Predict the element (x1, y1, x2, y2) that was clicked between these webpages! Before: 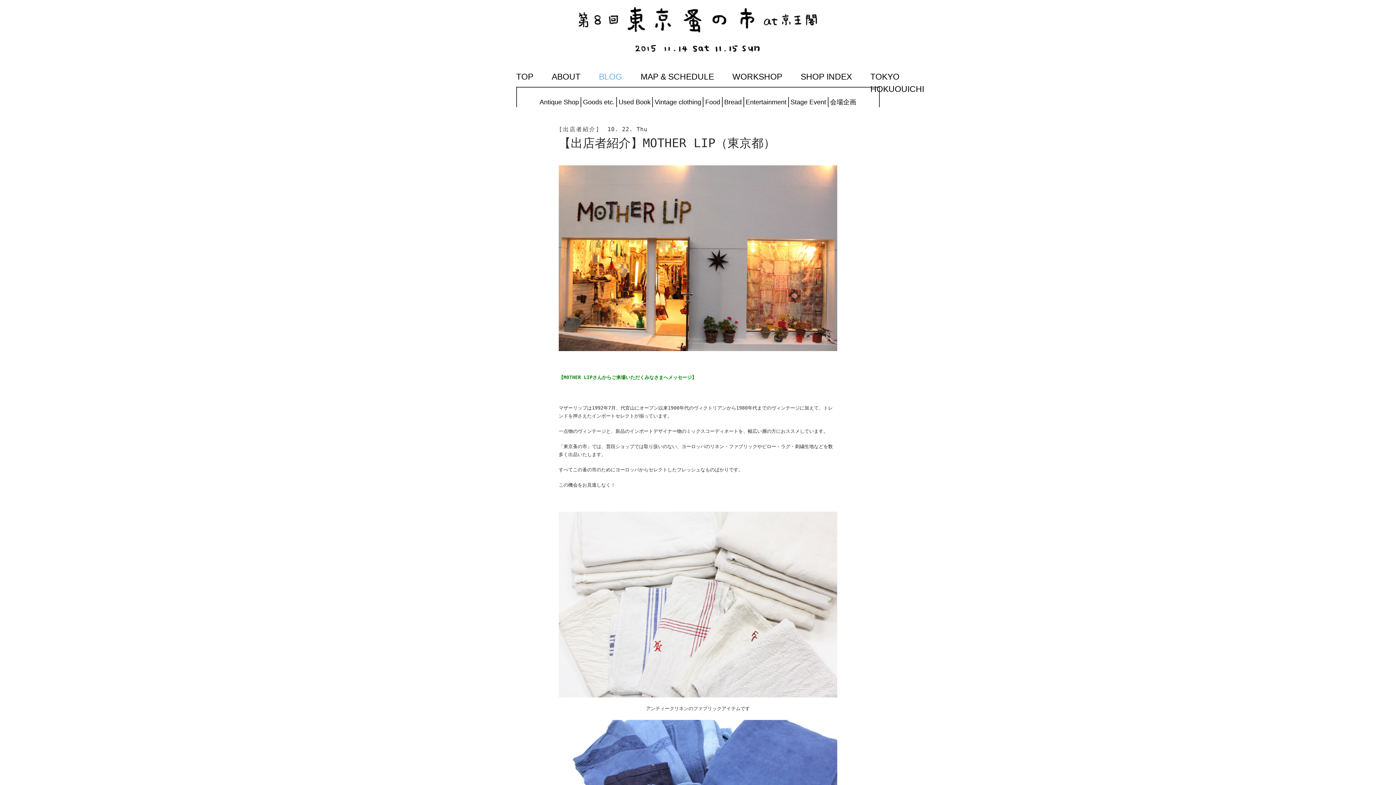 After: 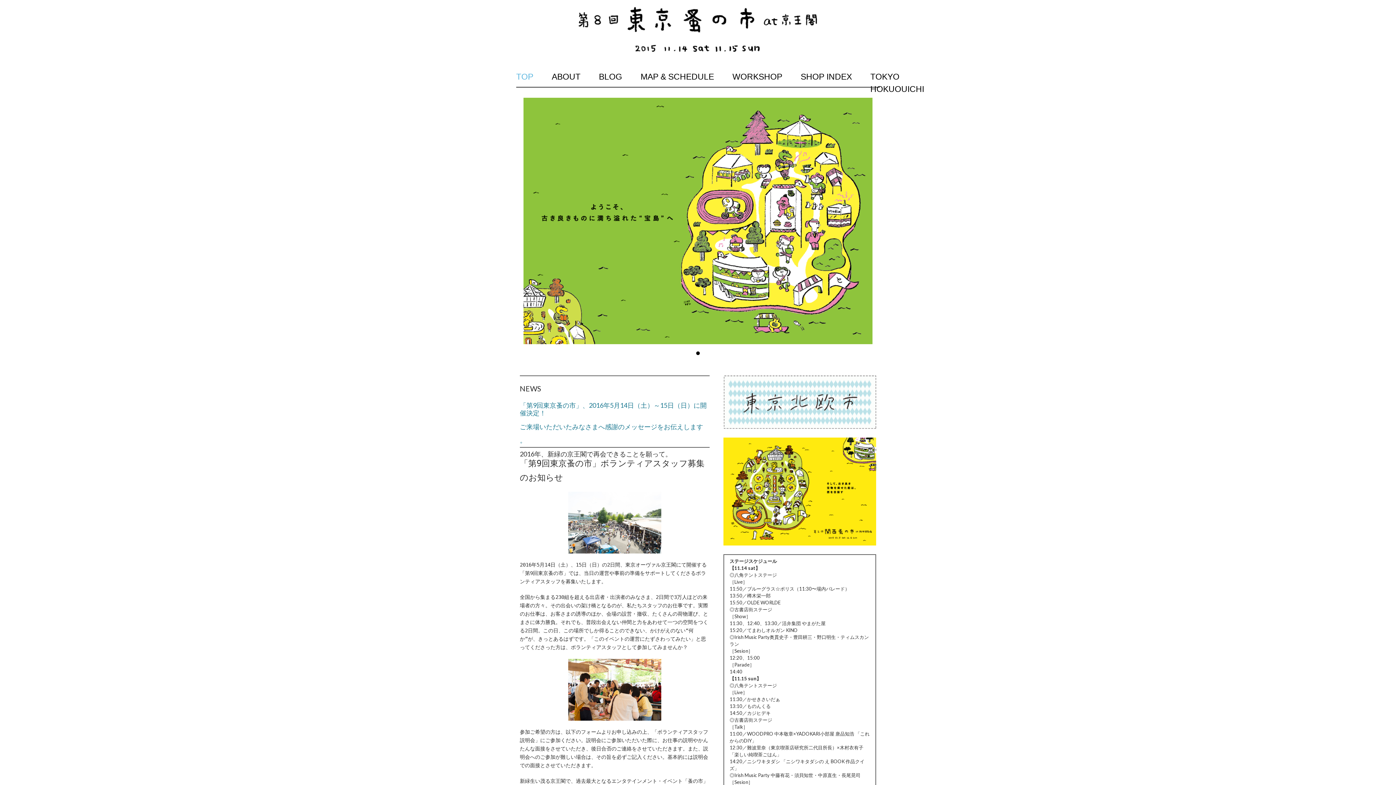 Action: label: TOP bbox: (516, 68, 551, 85)